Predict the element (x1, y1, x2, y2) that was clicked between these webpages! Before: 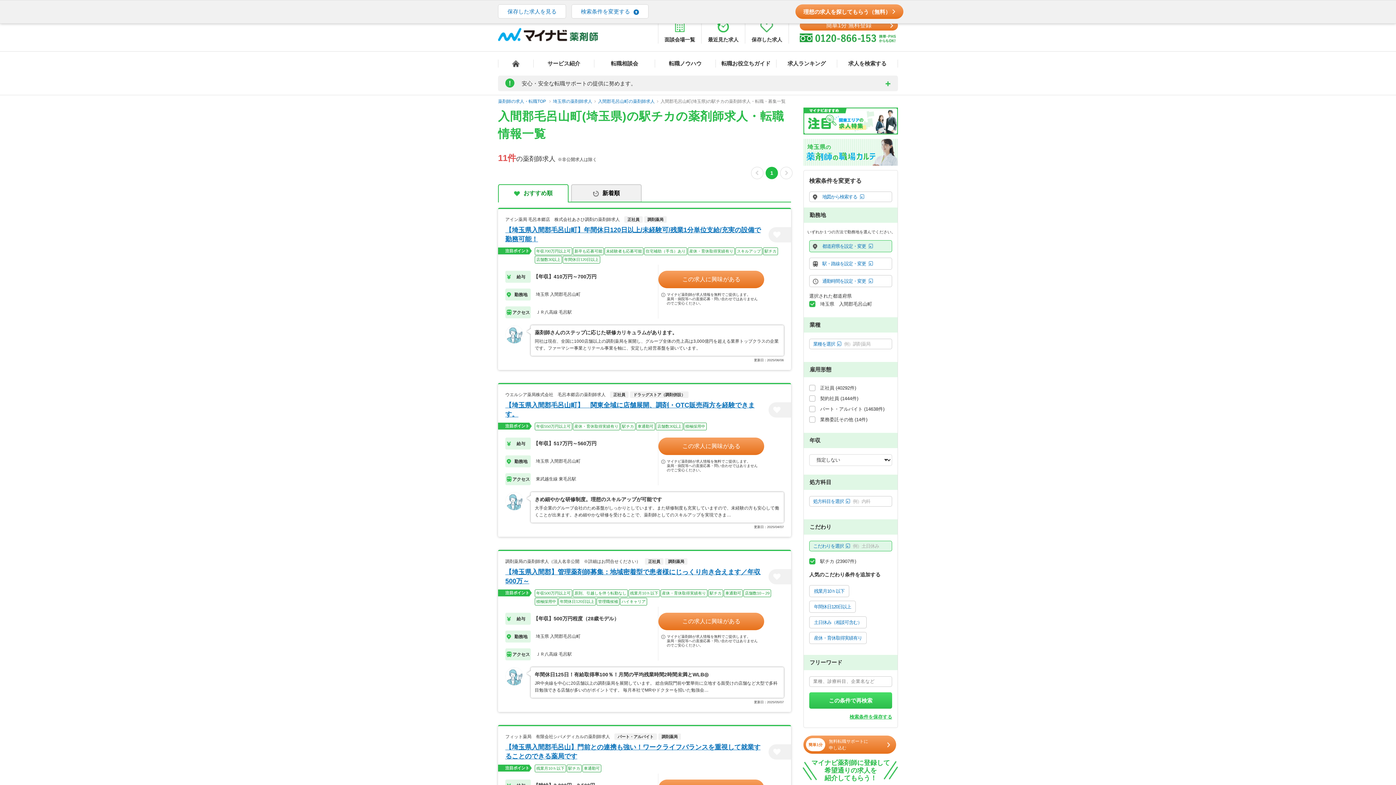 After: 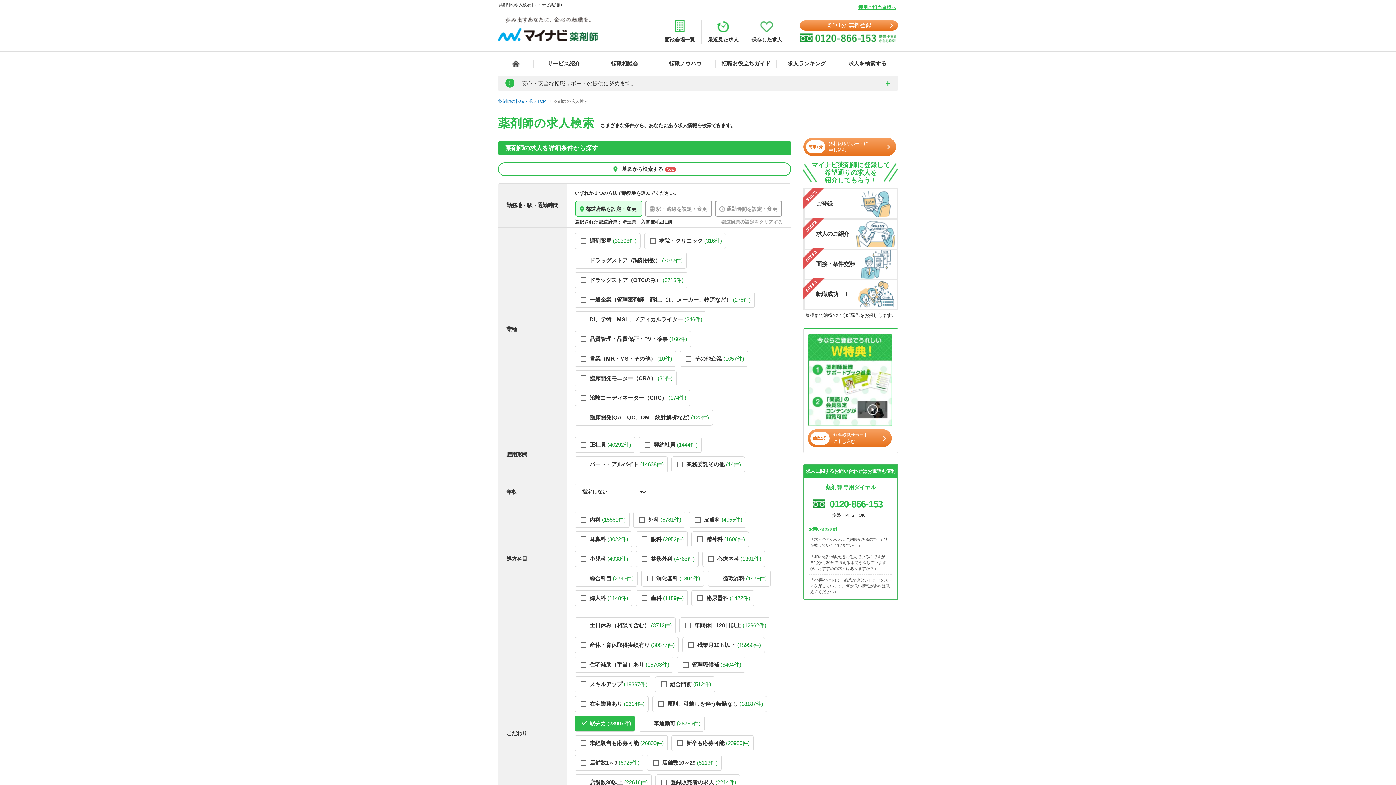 Action: bbox: (837, 59, 897, 67) label: 求人を検索する